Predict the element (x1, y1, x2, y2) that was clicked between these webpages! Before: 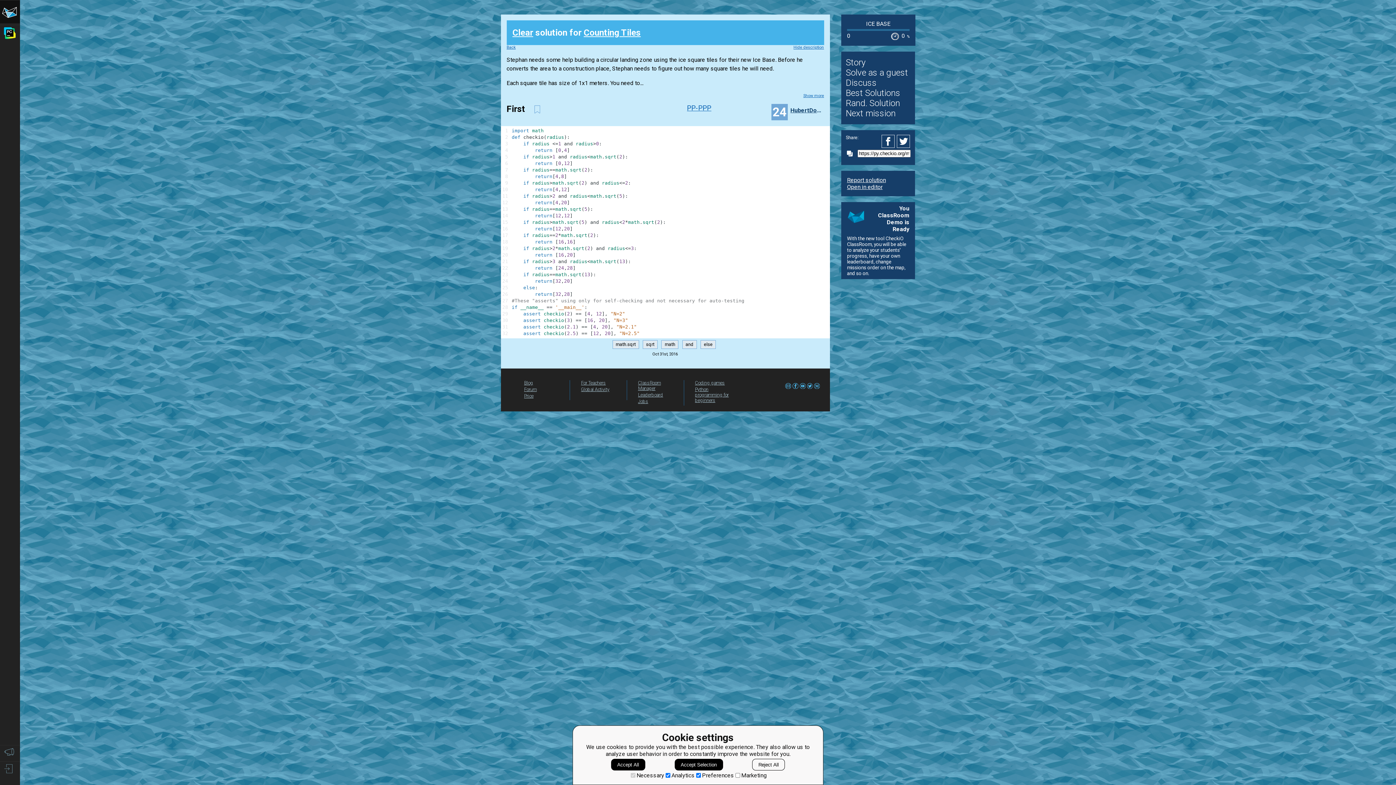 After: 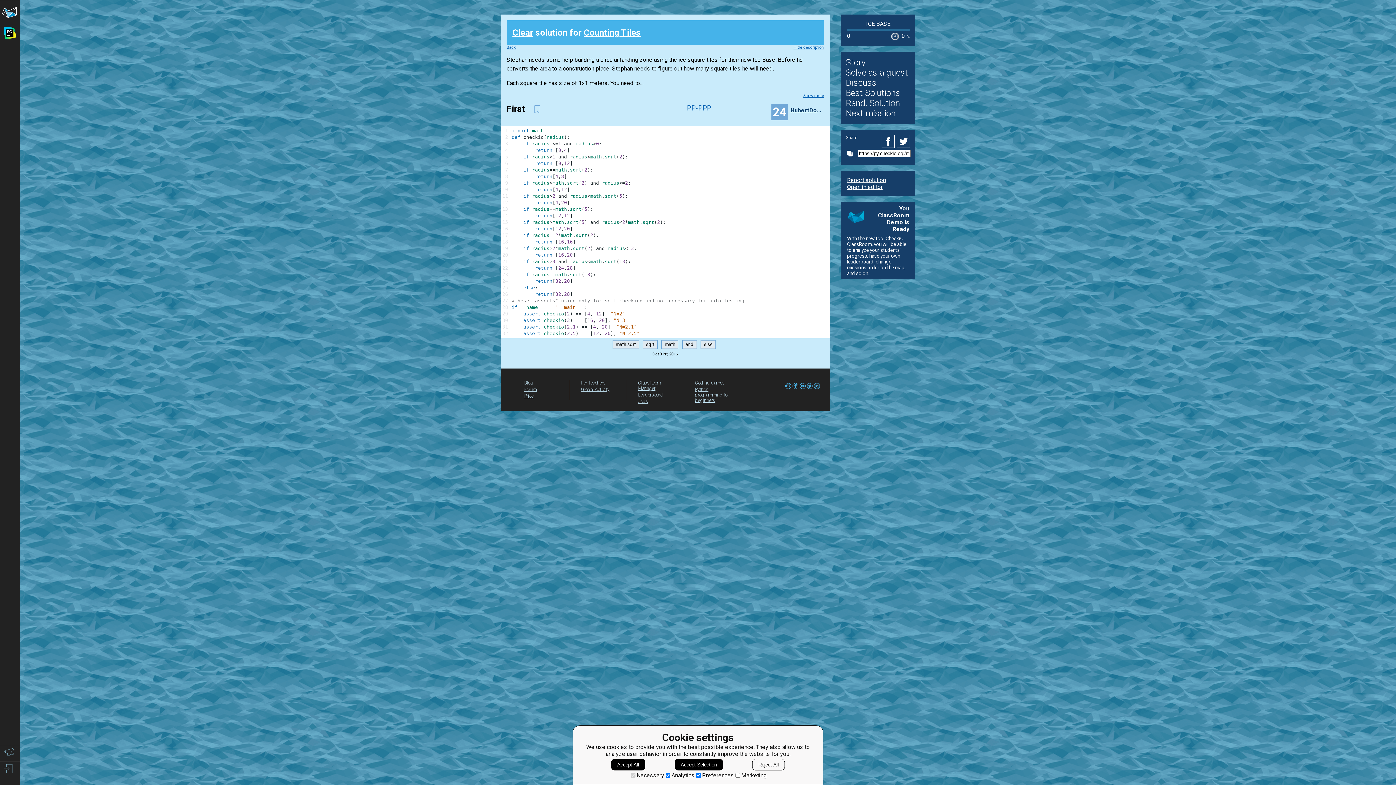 Action: label: Jobs bbox: (638, 399, 648, 404)